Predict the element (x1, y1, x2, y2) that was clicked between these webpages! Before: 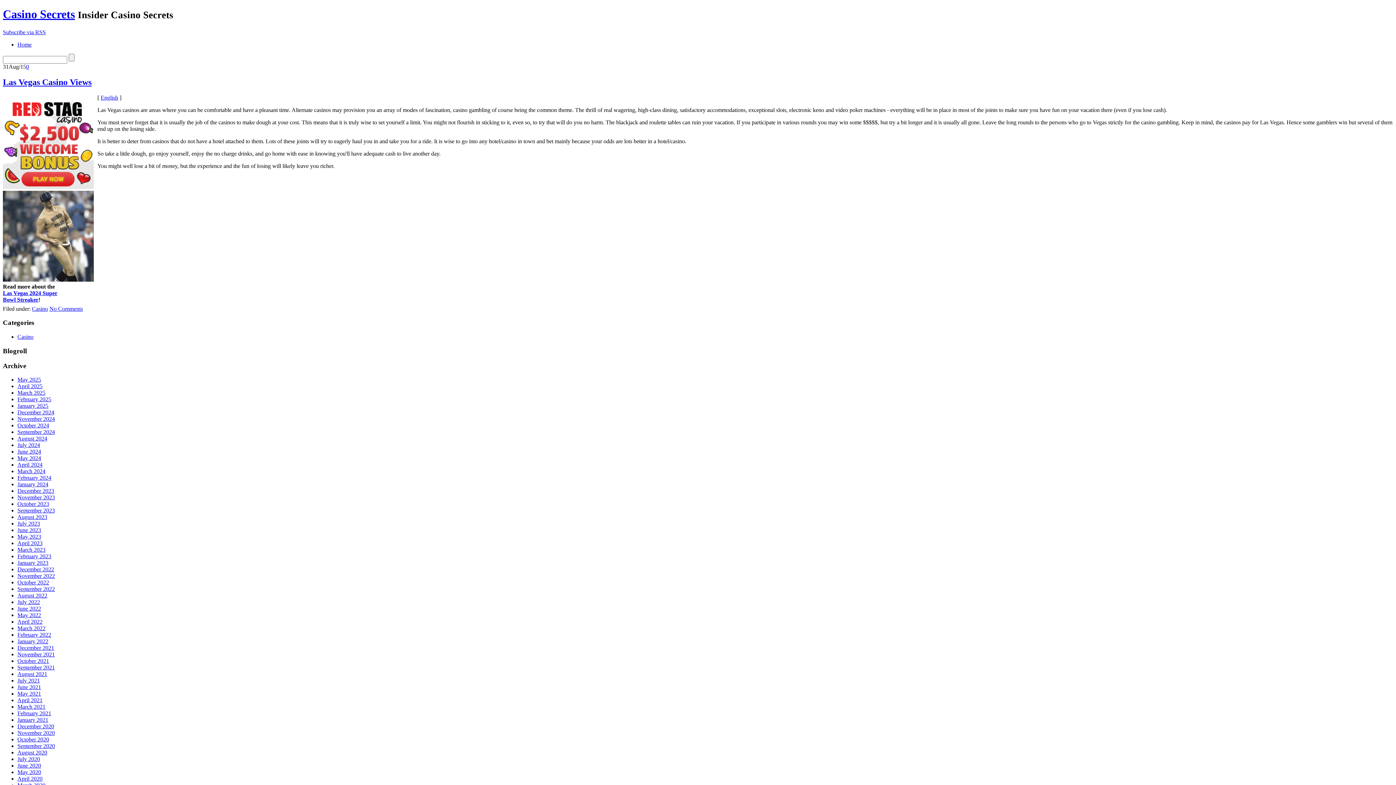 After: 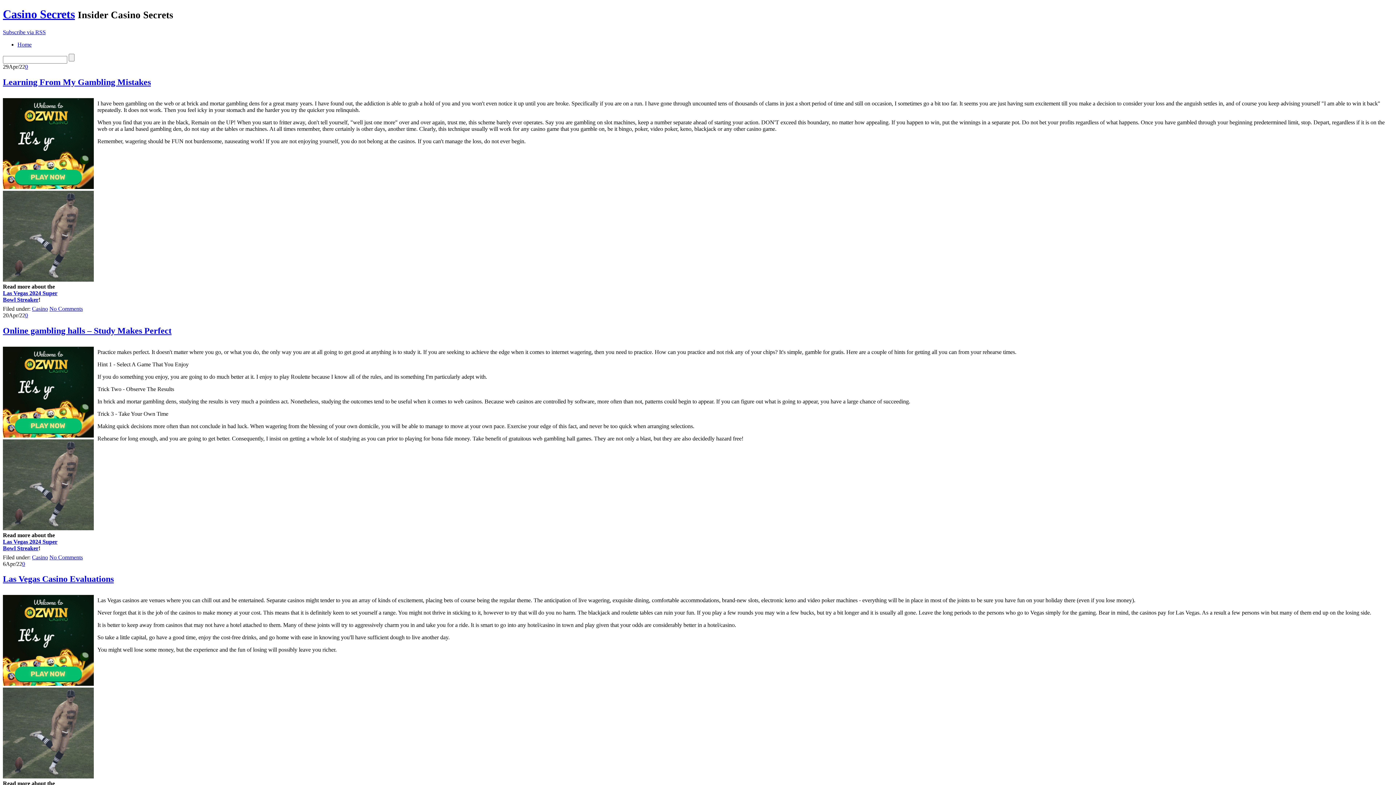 Action: bbox: (17, 619, 42, 625) label: April 2022